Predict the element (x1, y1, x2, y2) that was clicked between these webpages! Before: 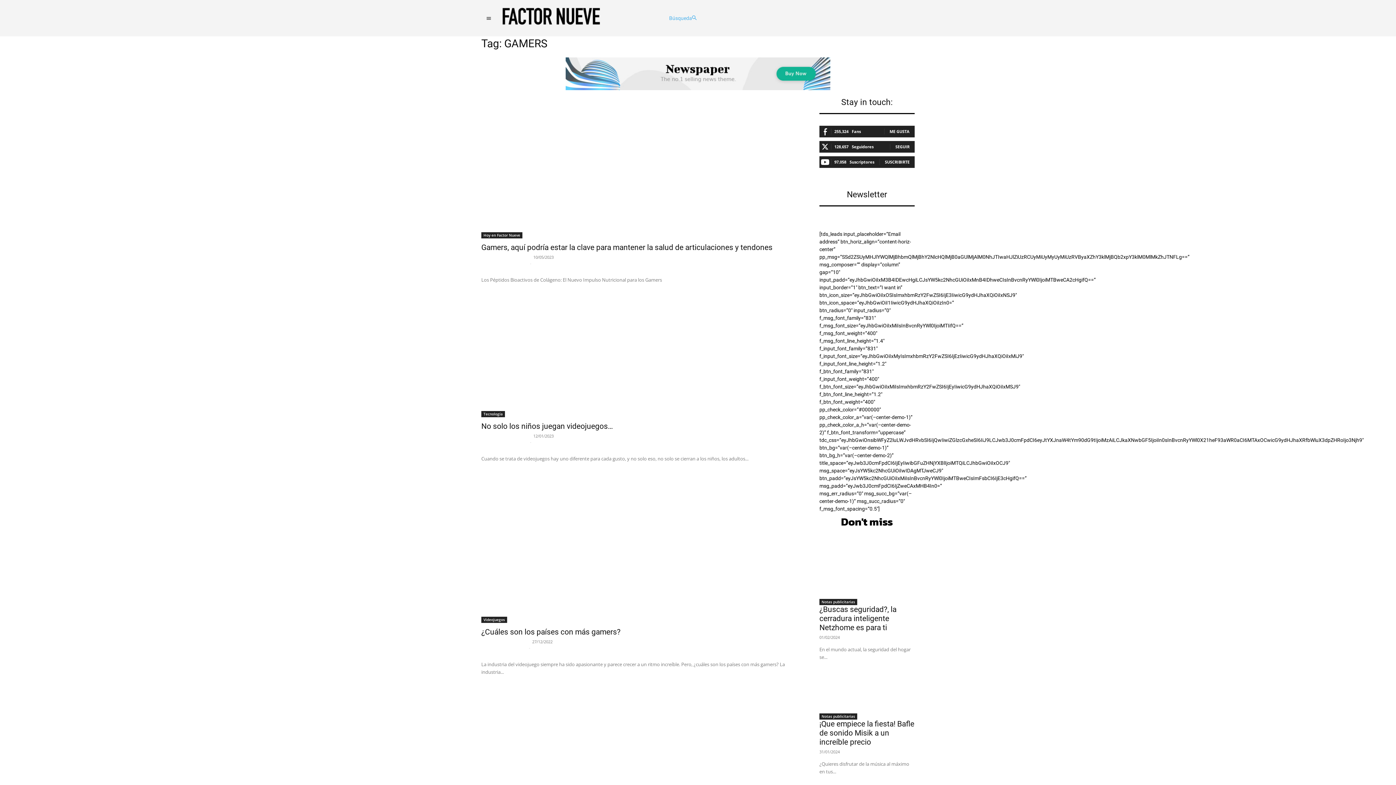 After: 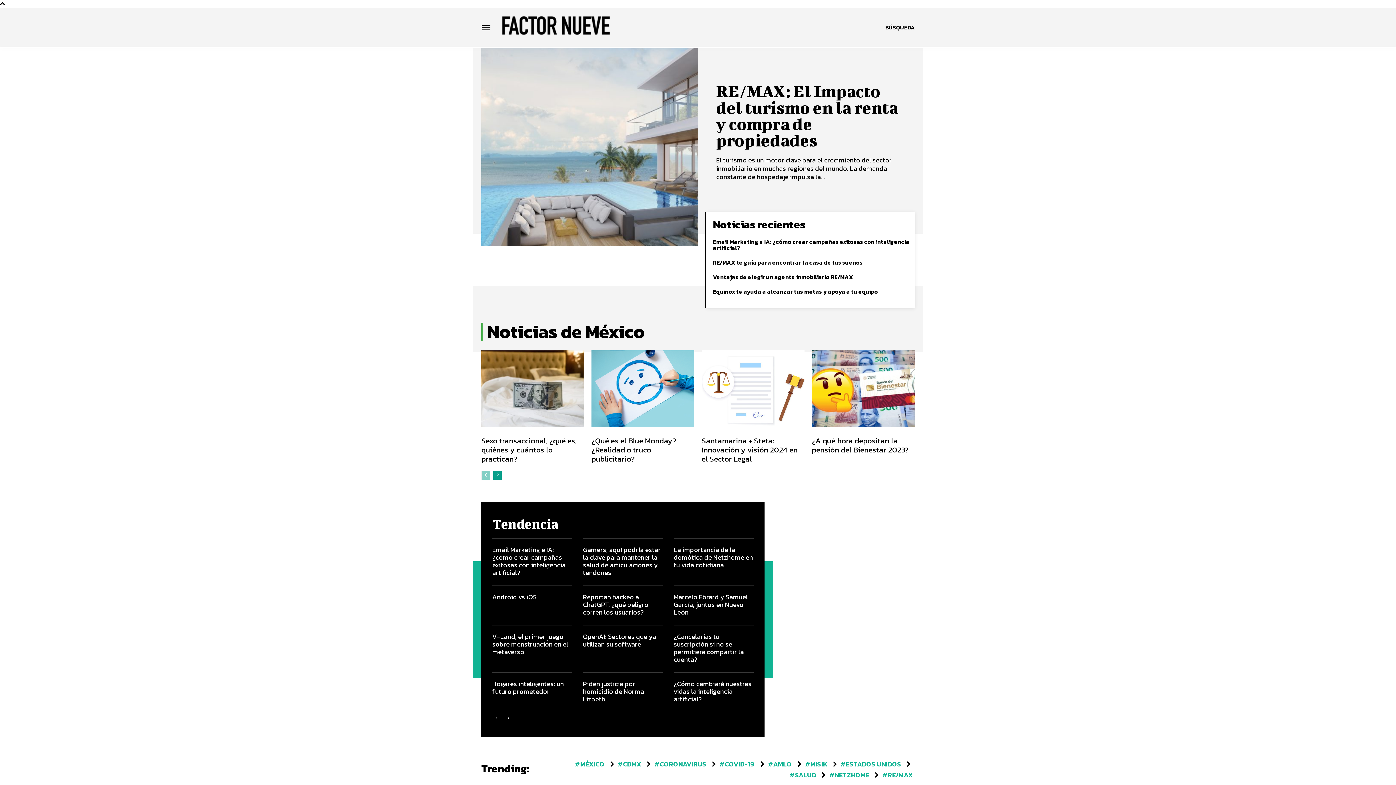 Action: bbox: (502, 0, 601, 32)